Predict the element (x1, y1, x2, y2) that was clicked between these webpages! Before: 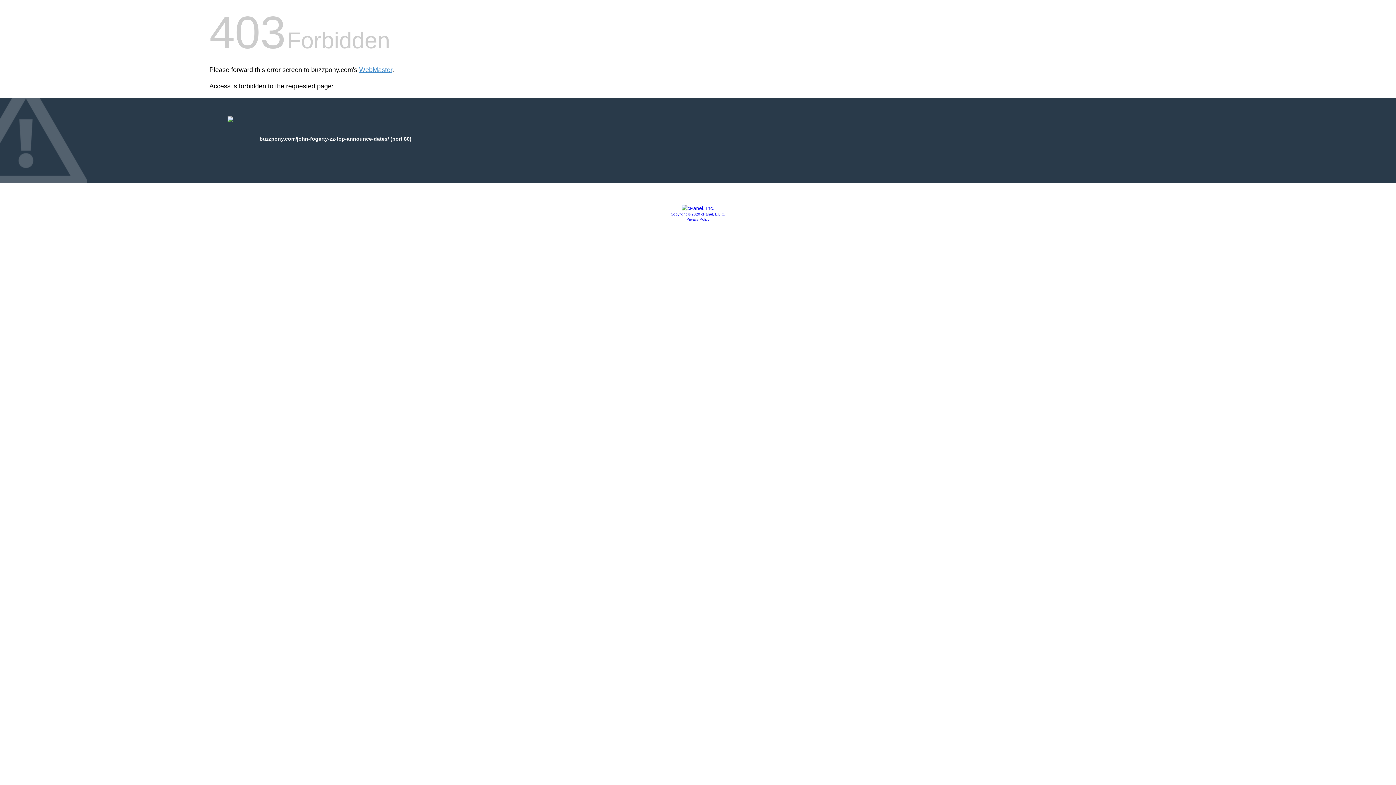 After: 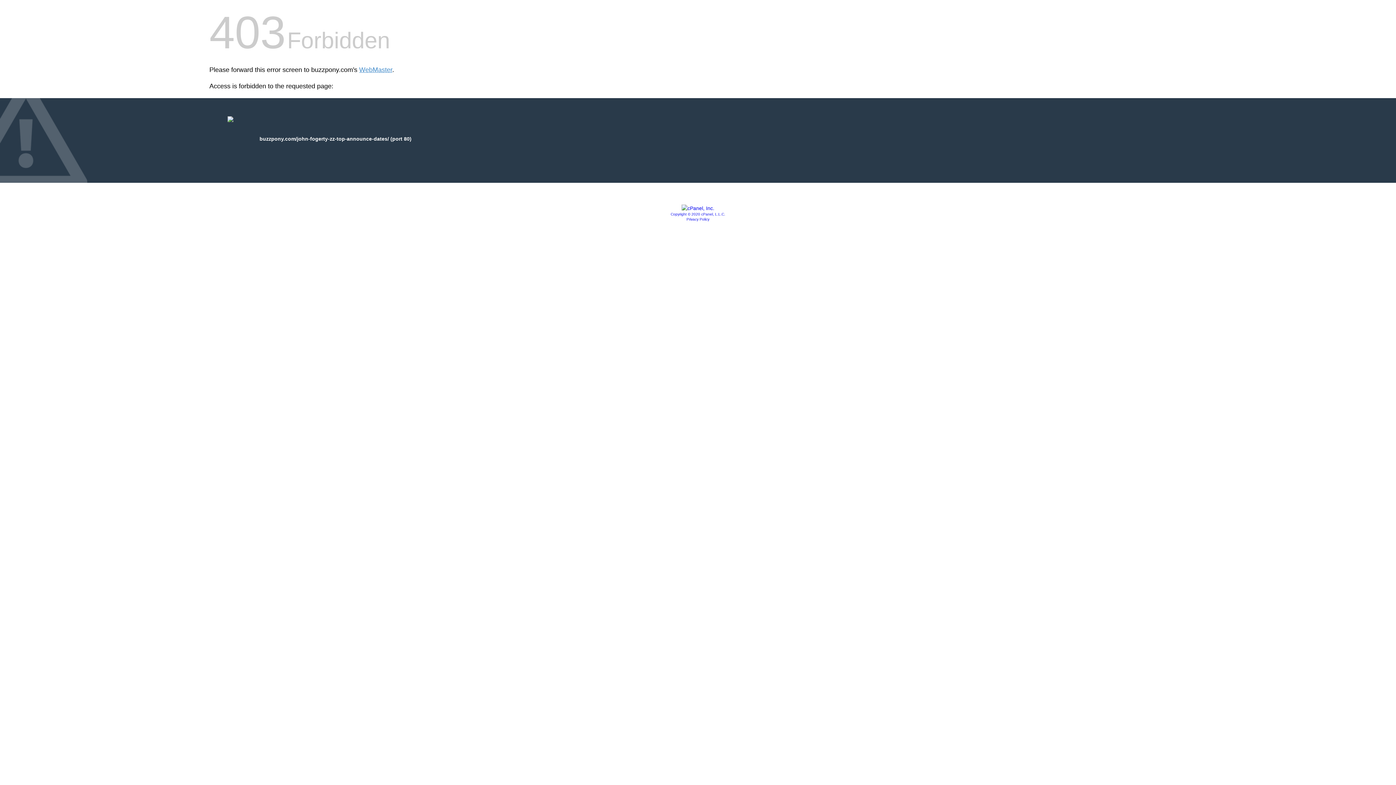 Action: label: Privacy Policy bbox: (686, 217, 709, 221)